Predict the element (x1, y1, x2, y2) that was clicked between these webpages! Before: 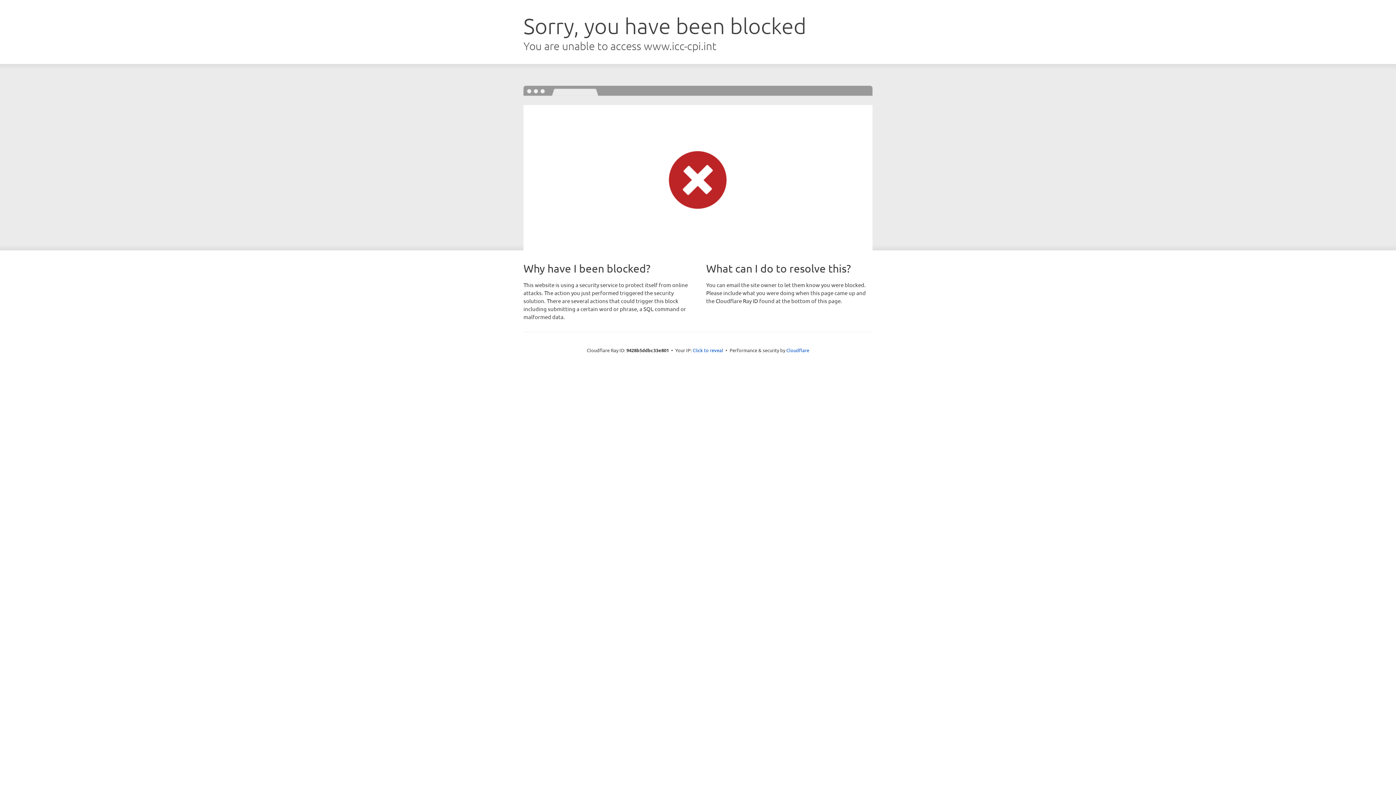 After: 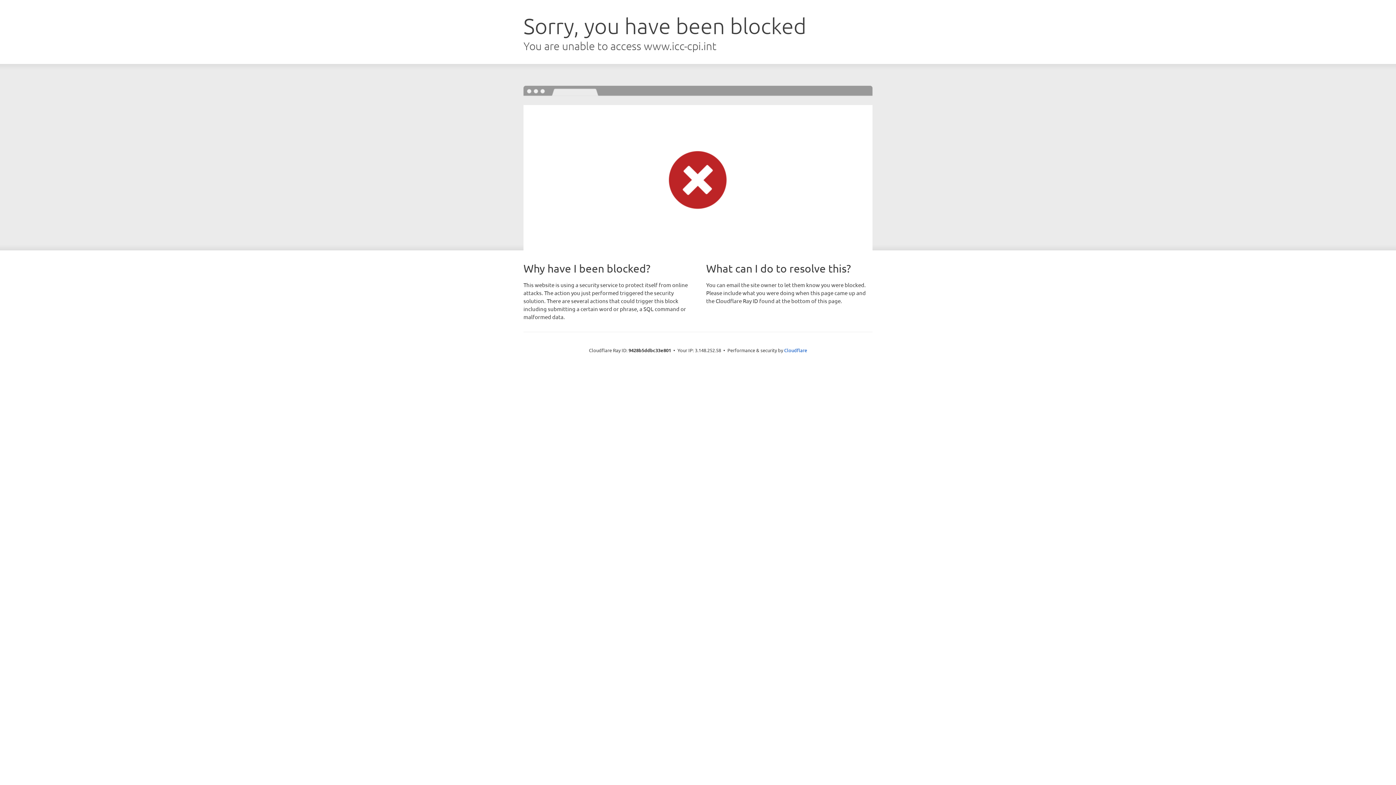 Action: bbox: (692, 346, 723, 353) label: Click to reveal